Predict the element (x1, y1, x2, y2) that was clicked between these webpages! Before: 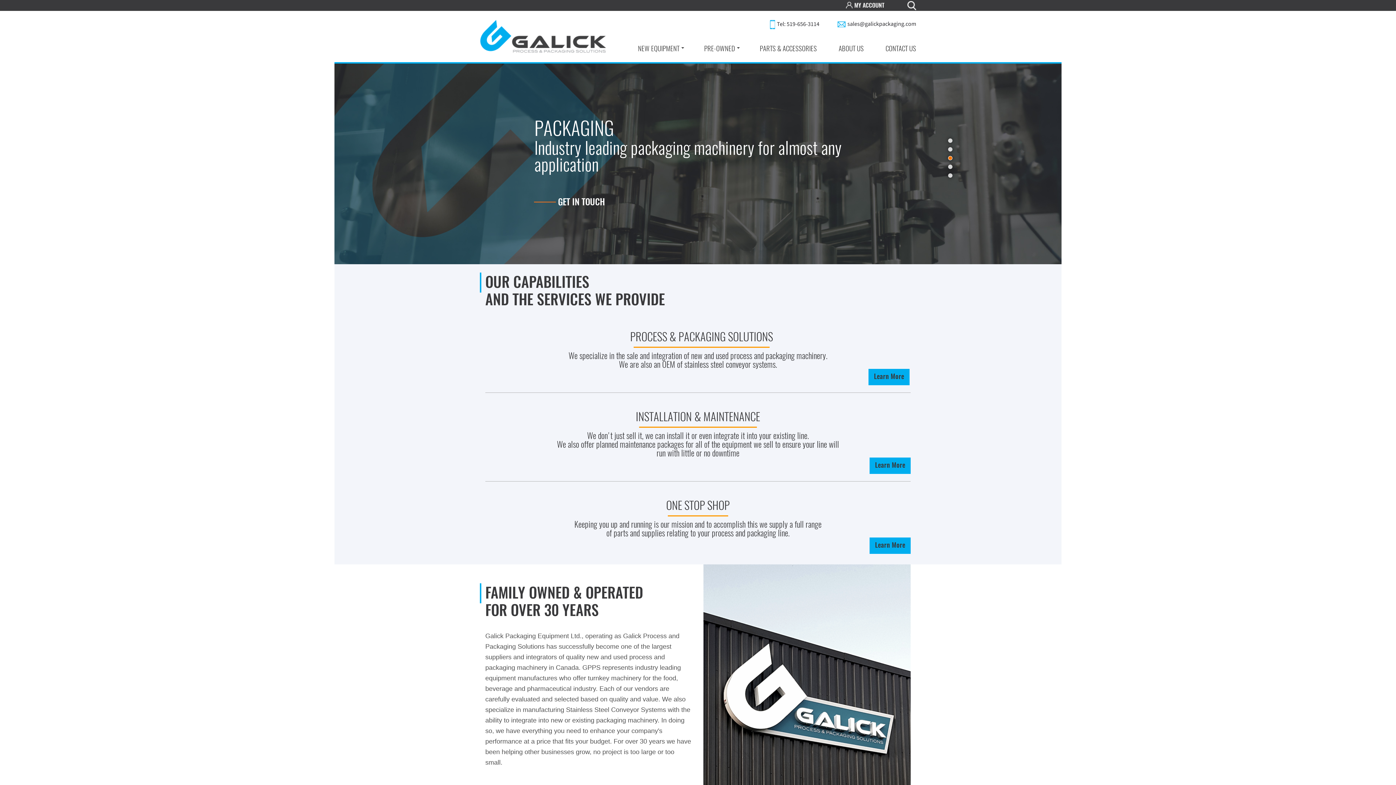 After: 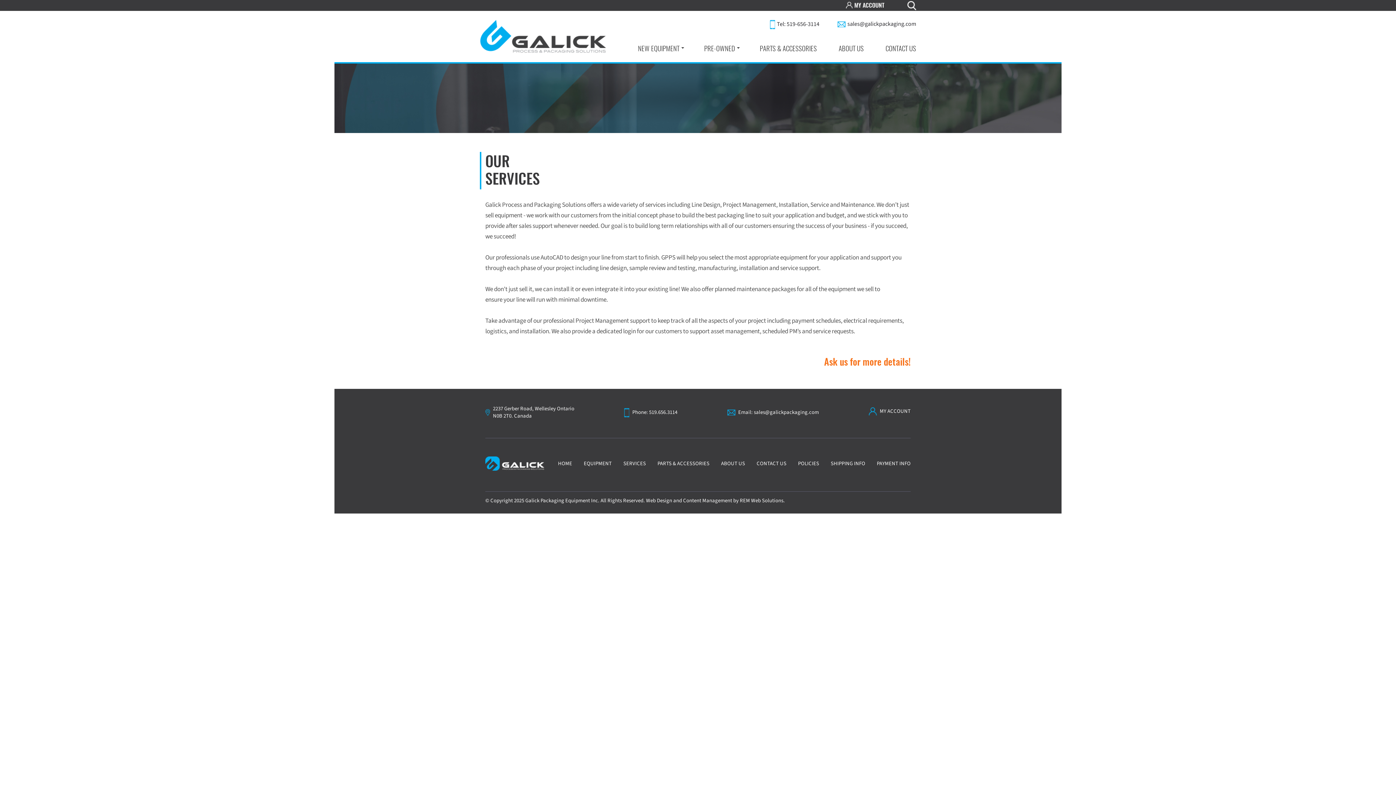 Action: label: Learn More bbox: (869, 541, 910, 550)